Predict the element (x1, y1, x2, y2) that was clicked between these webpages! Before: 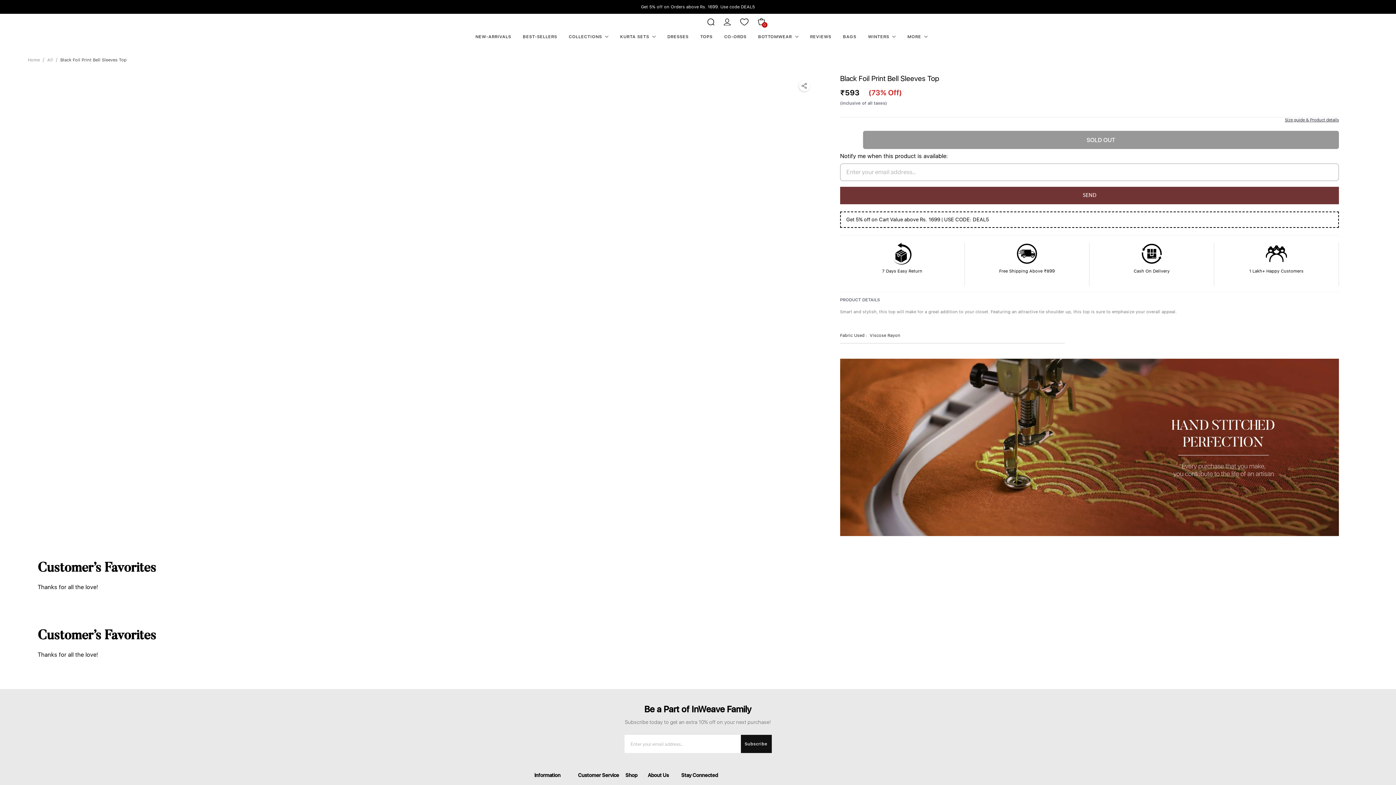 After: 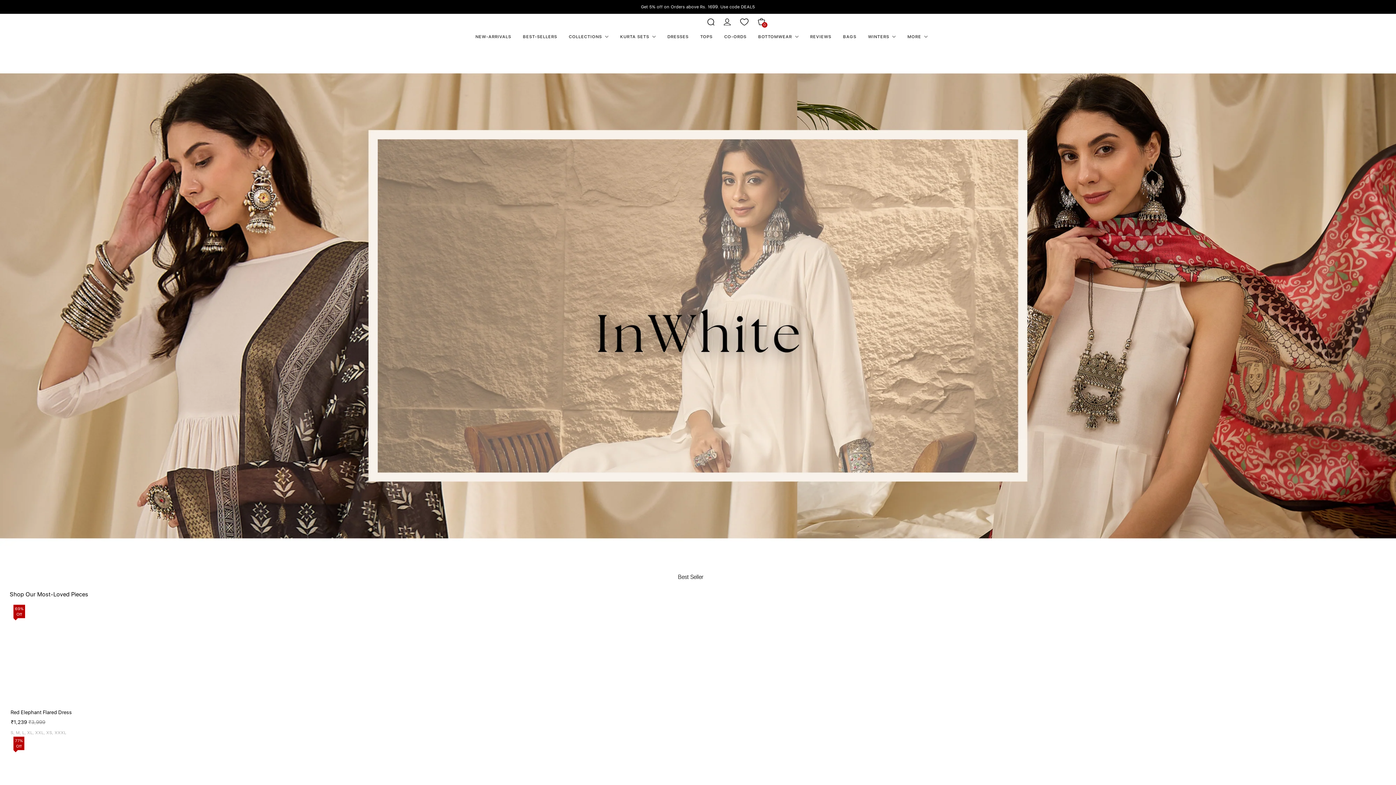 Action: label: Home bbox: (27, 56, 39, 64)